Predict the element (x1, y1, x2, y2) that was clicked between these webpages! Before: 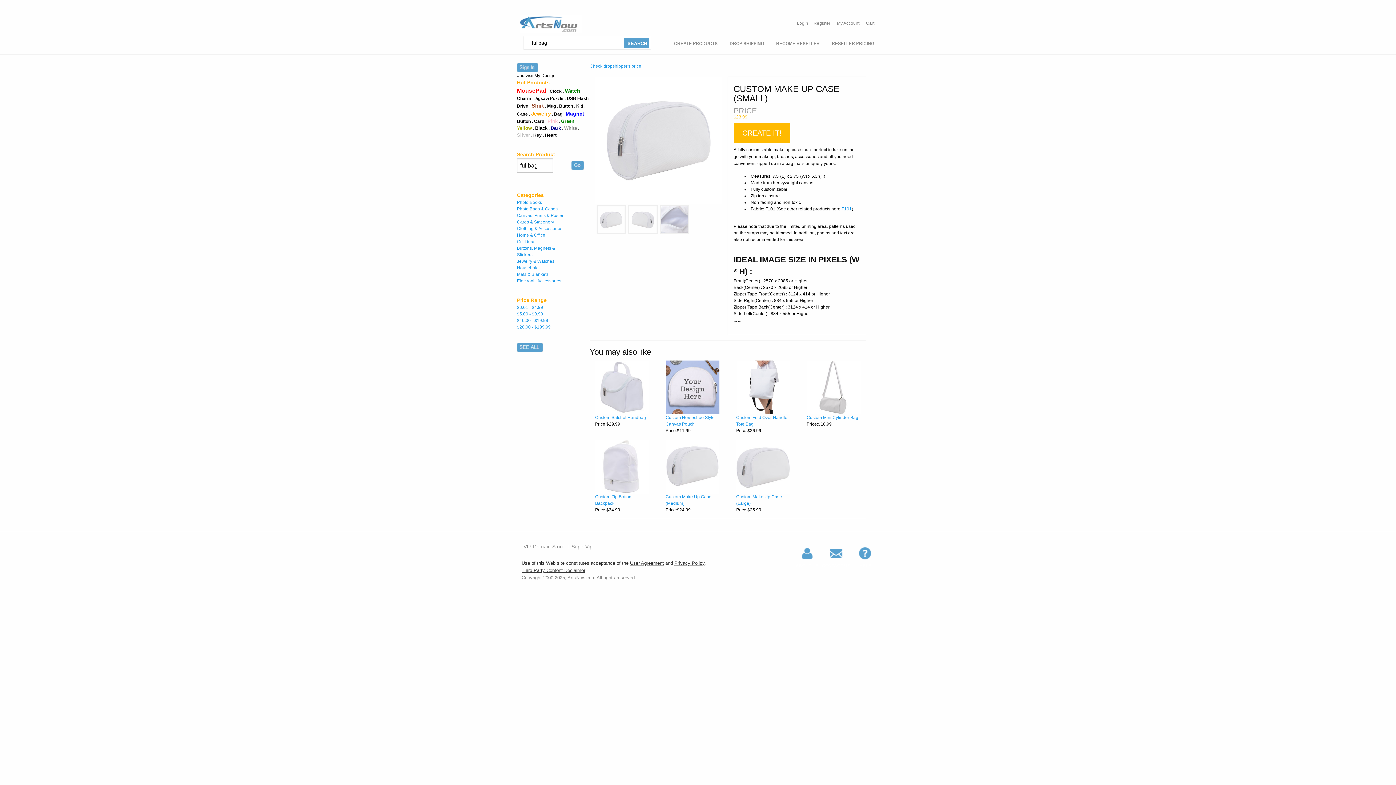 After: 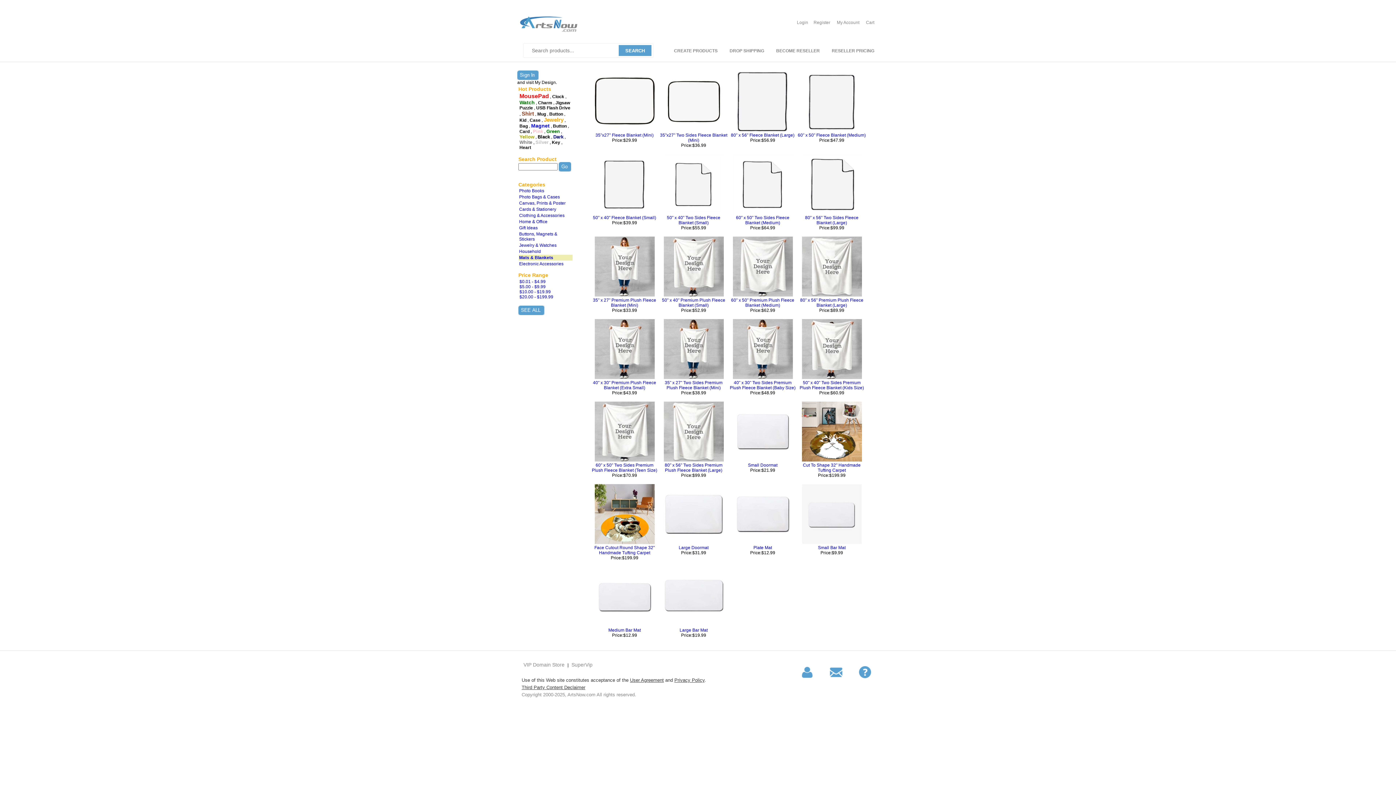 Action: bbox: (517, 272, 548, 277) label: Mats & Blankets